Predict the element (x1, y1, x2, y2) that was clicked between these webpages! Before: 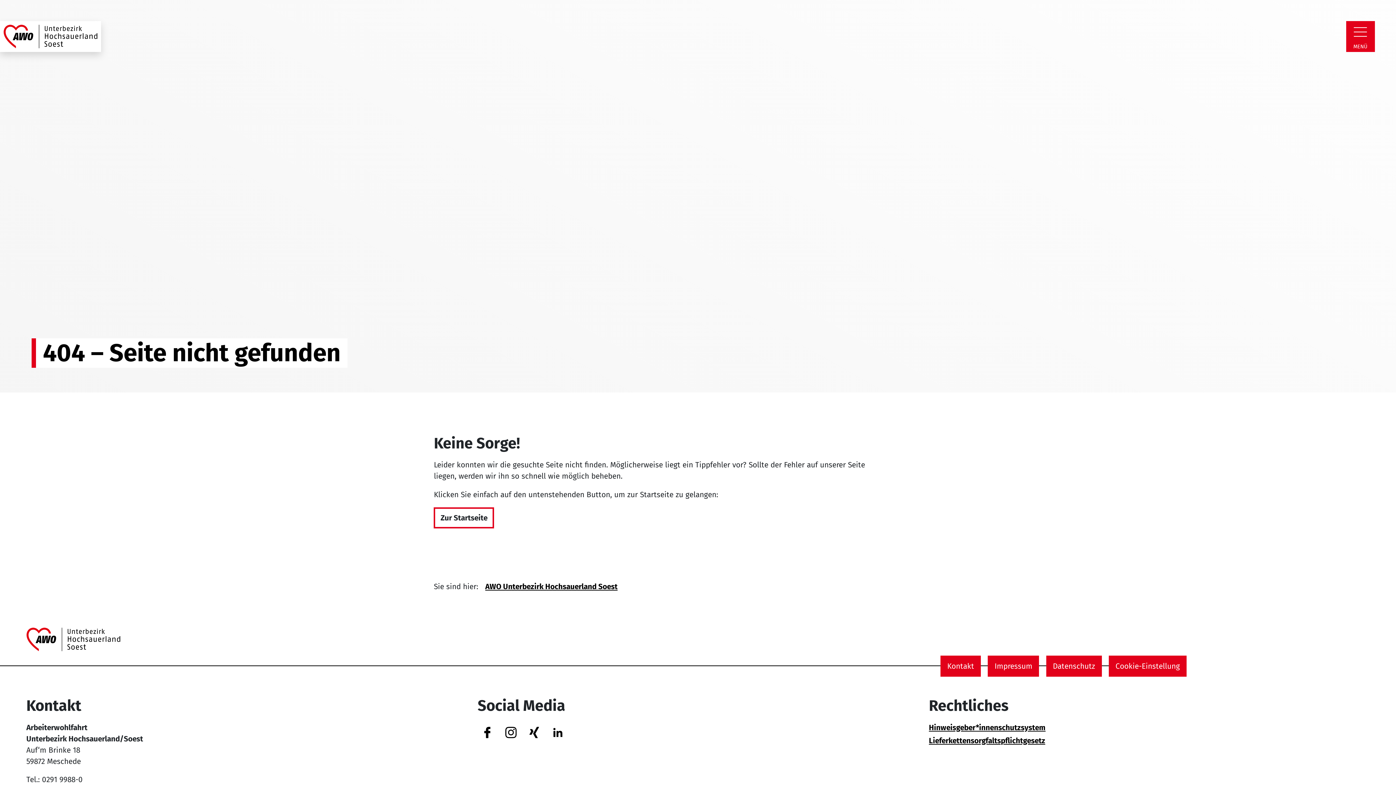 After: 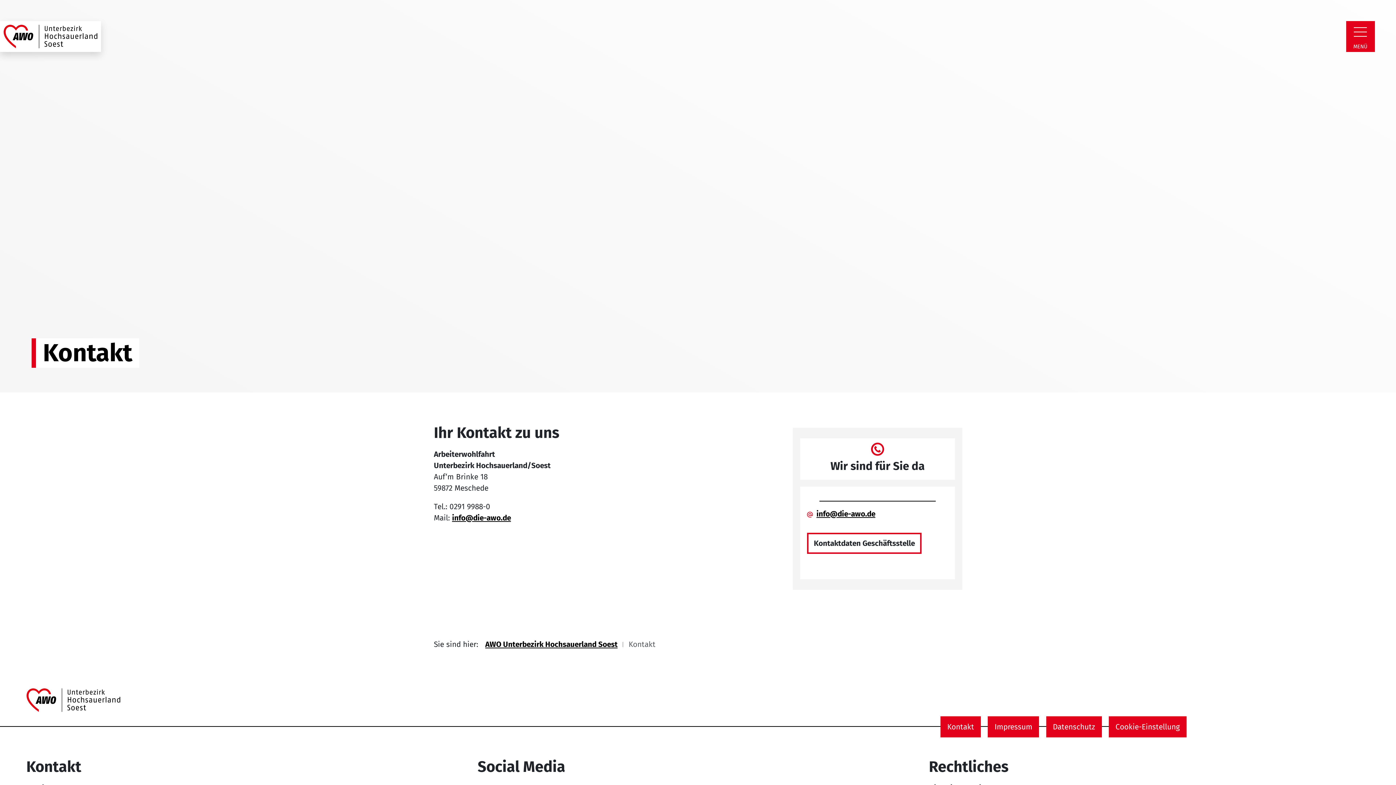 Action: label: Kontakt bbox: (940, 656, 981, 677)